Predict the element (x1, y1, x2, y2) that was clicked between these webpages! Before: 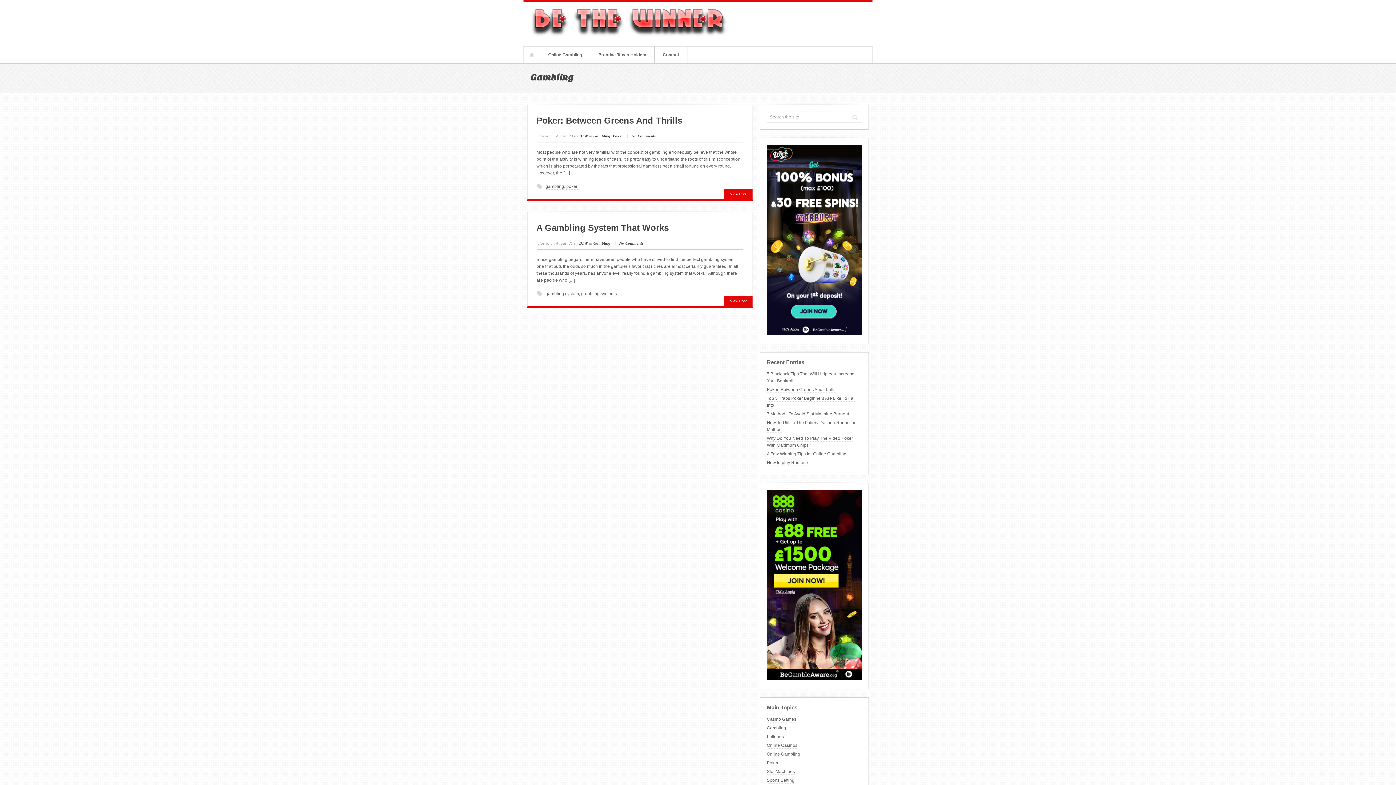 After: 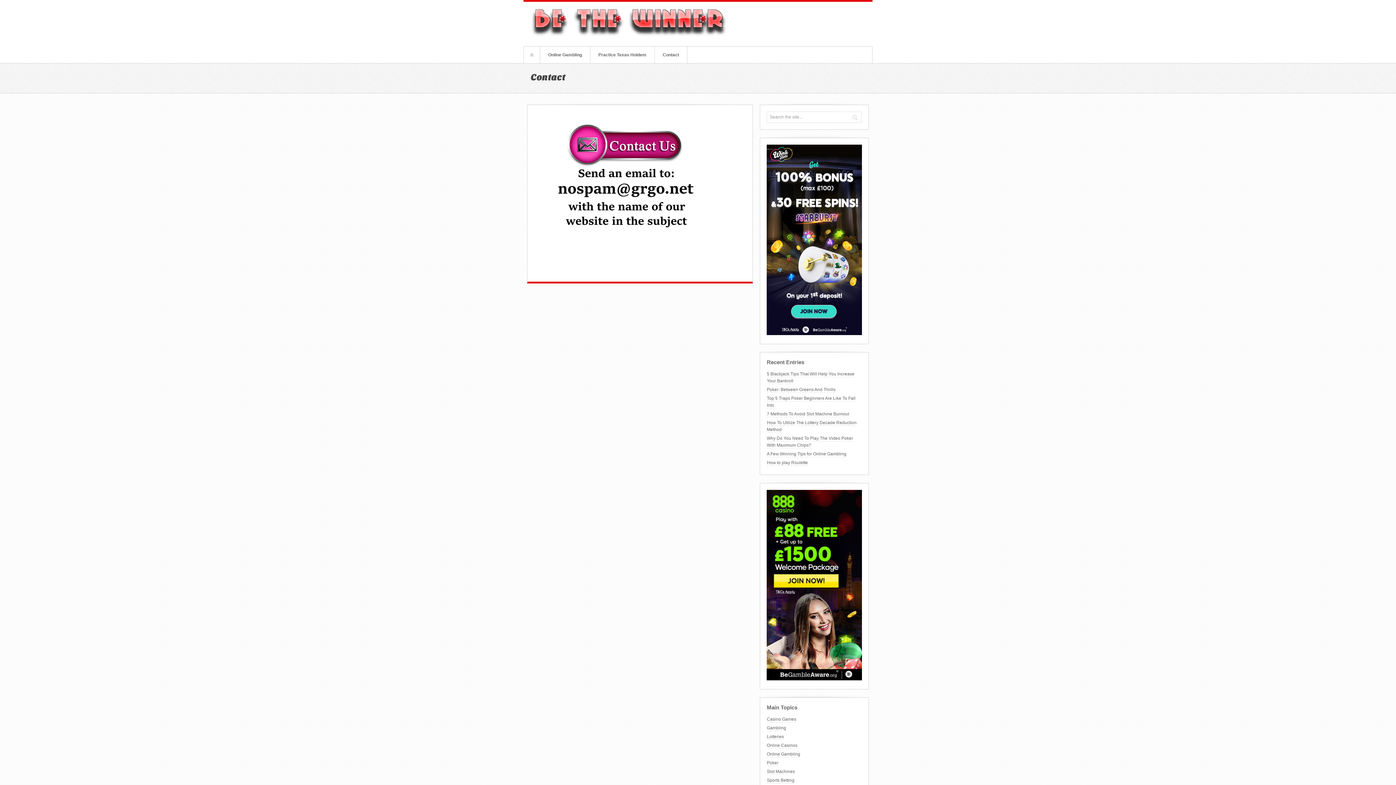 Action: bbox: (654, 46, 687, 63) label: Contact